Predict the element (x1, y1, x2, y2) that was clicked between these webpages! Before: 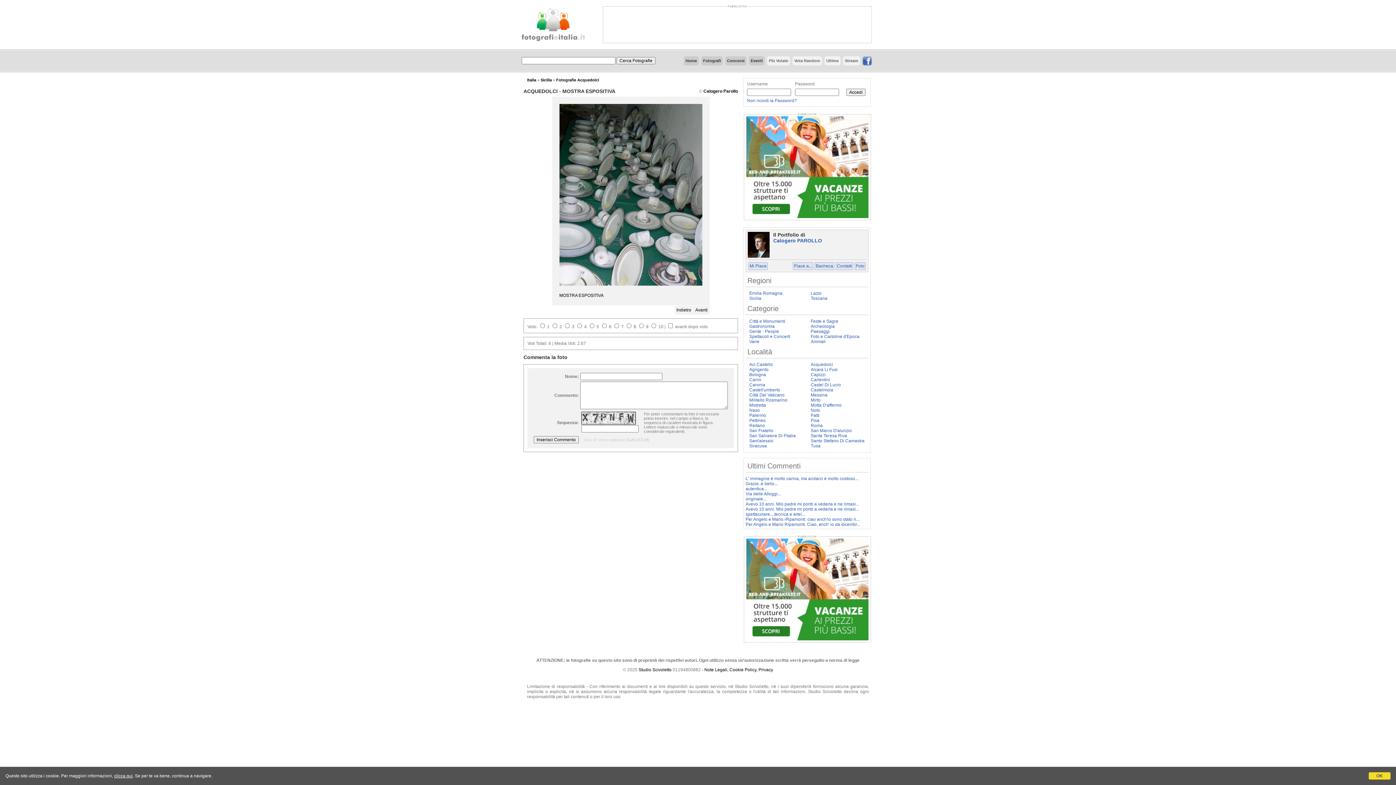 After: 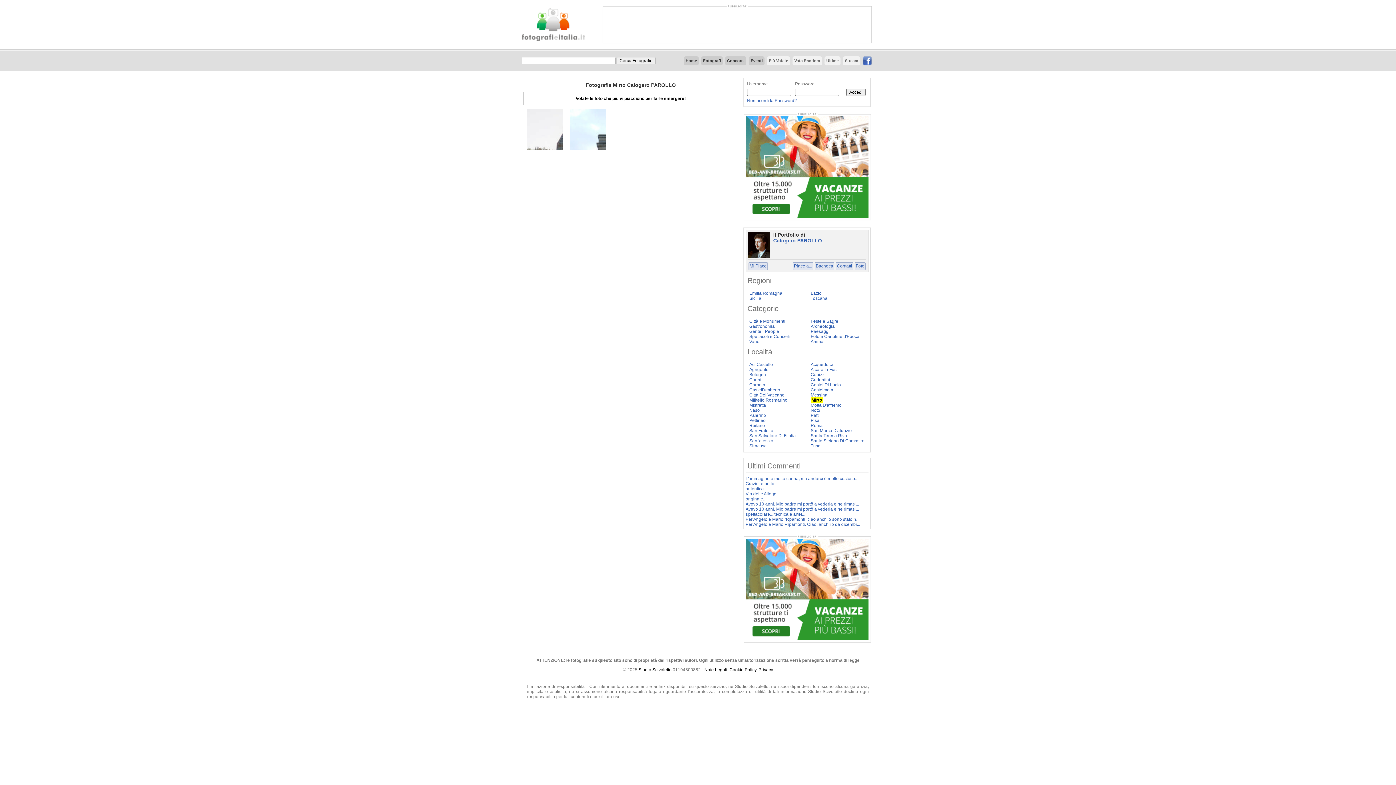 Action: bbox: (810, 397, 820, 402) label: Mirto